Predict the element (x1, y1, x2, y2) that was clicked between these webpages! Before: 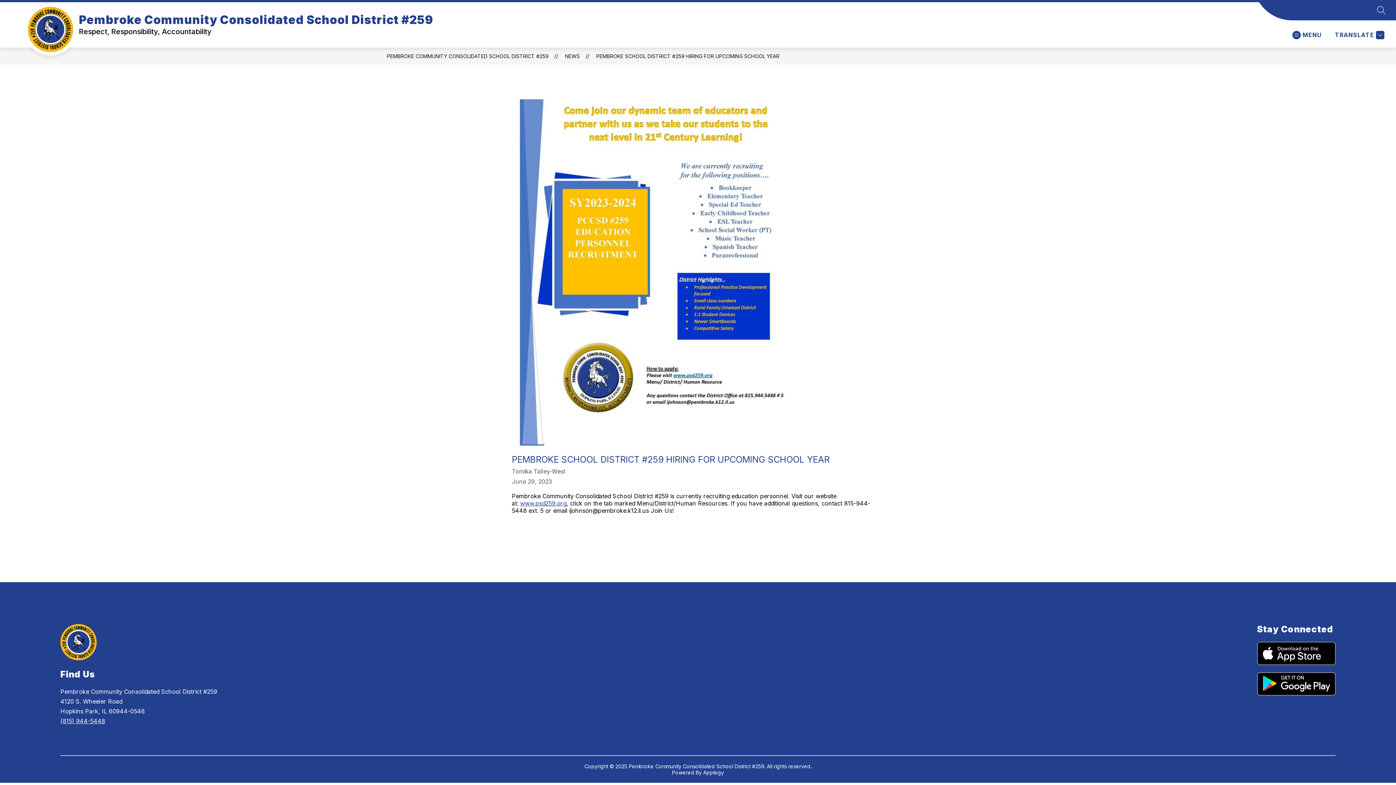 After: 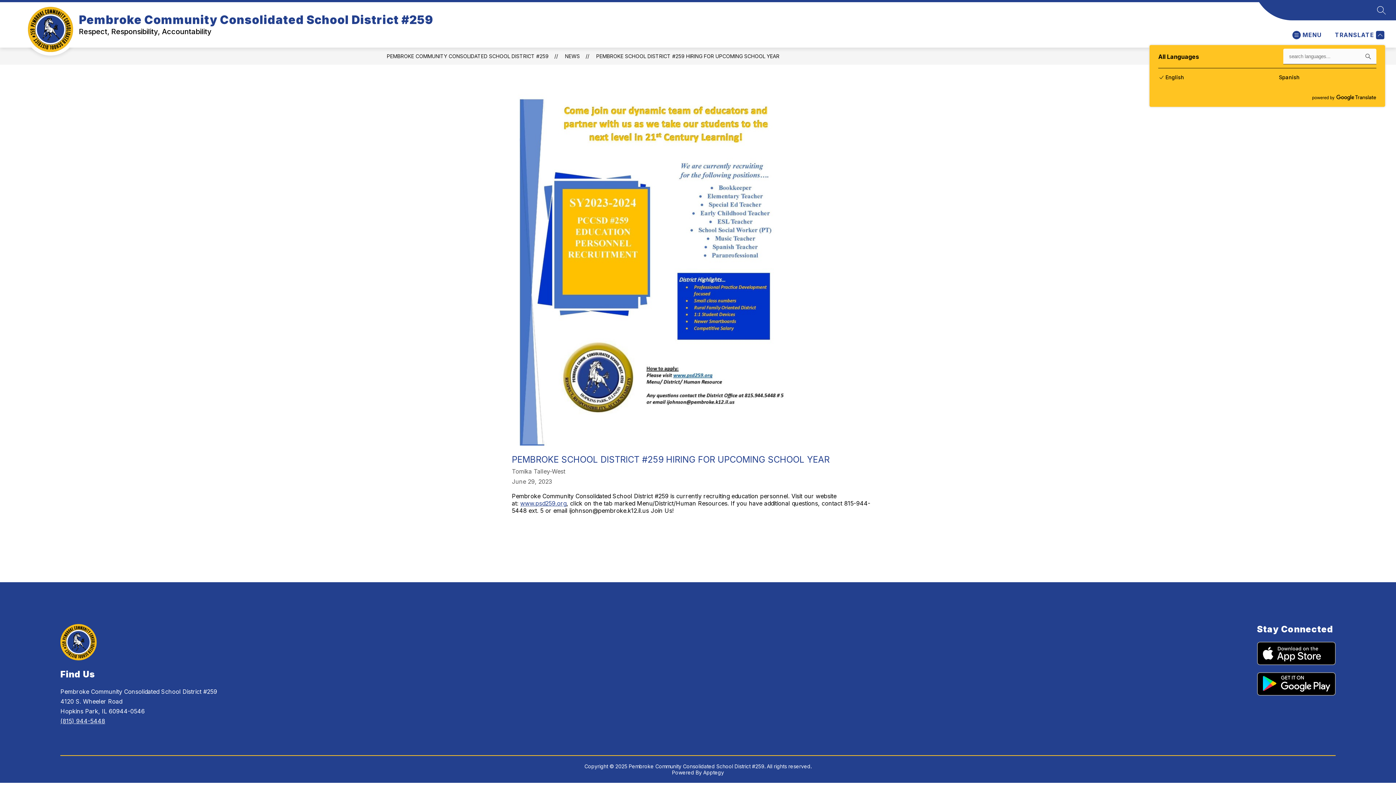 Action: label: Translate Site bbox: (1333, 30, 1384, 39)